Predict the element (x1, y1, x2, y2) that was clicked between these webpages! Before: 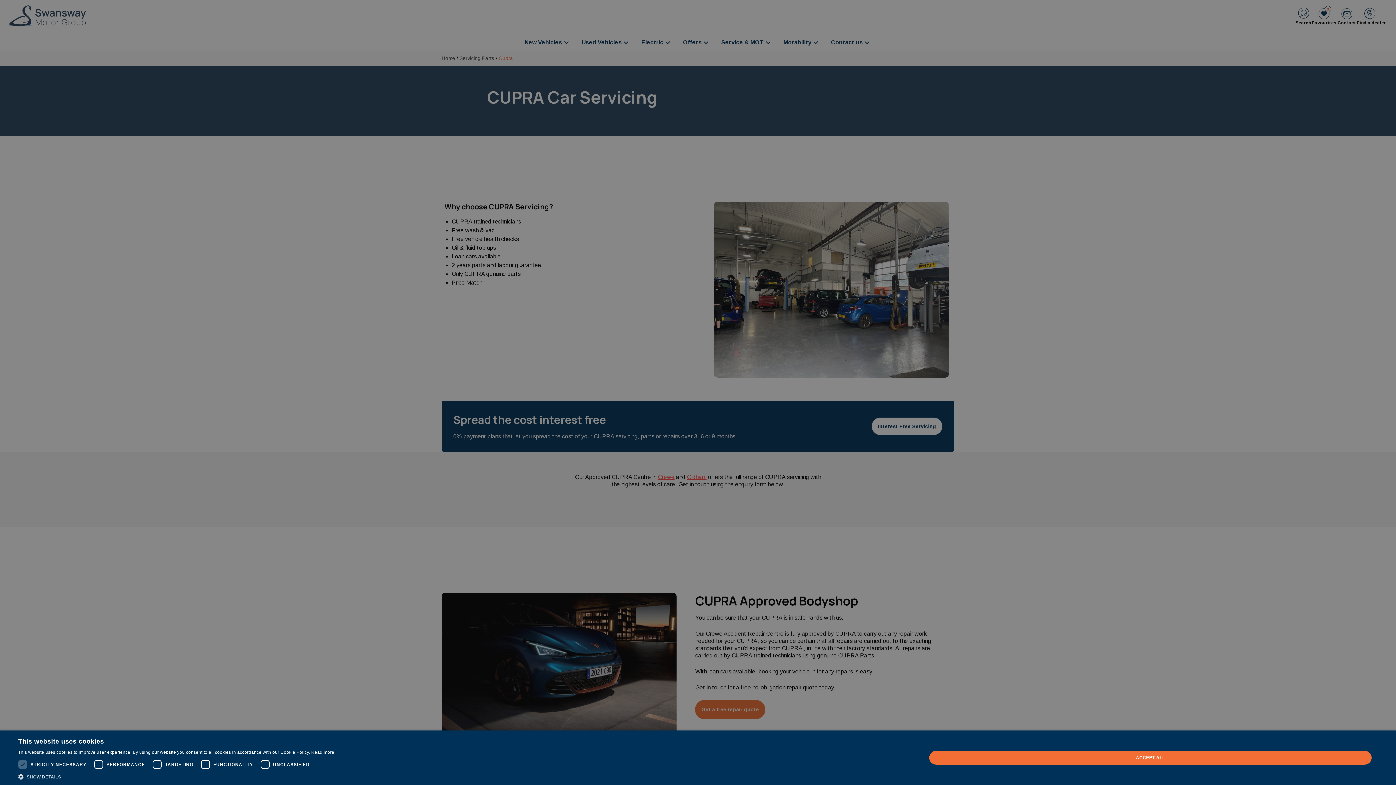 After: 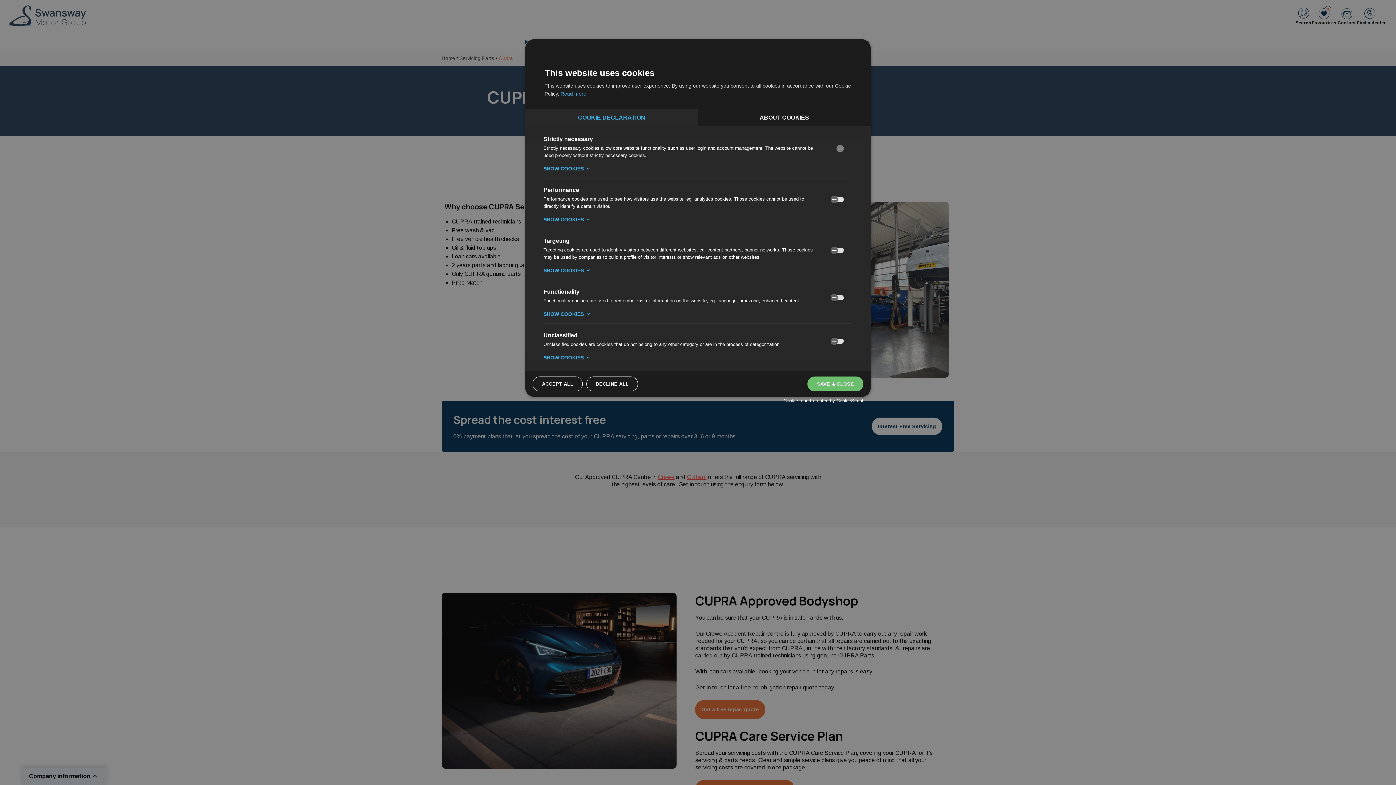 Action: bbox: (18, 773, 334, 780) label:  SHOW DETAILS